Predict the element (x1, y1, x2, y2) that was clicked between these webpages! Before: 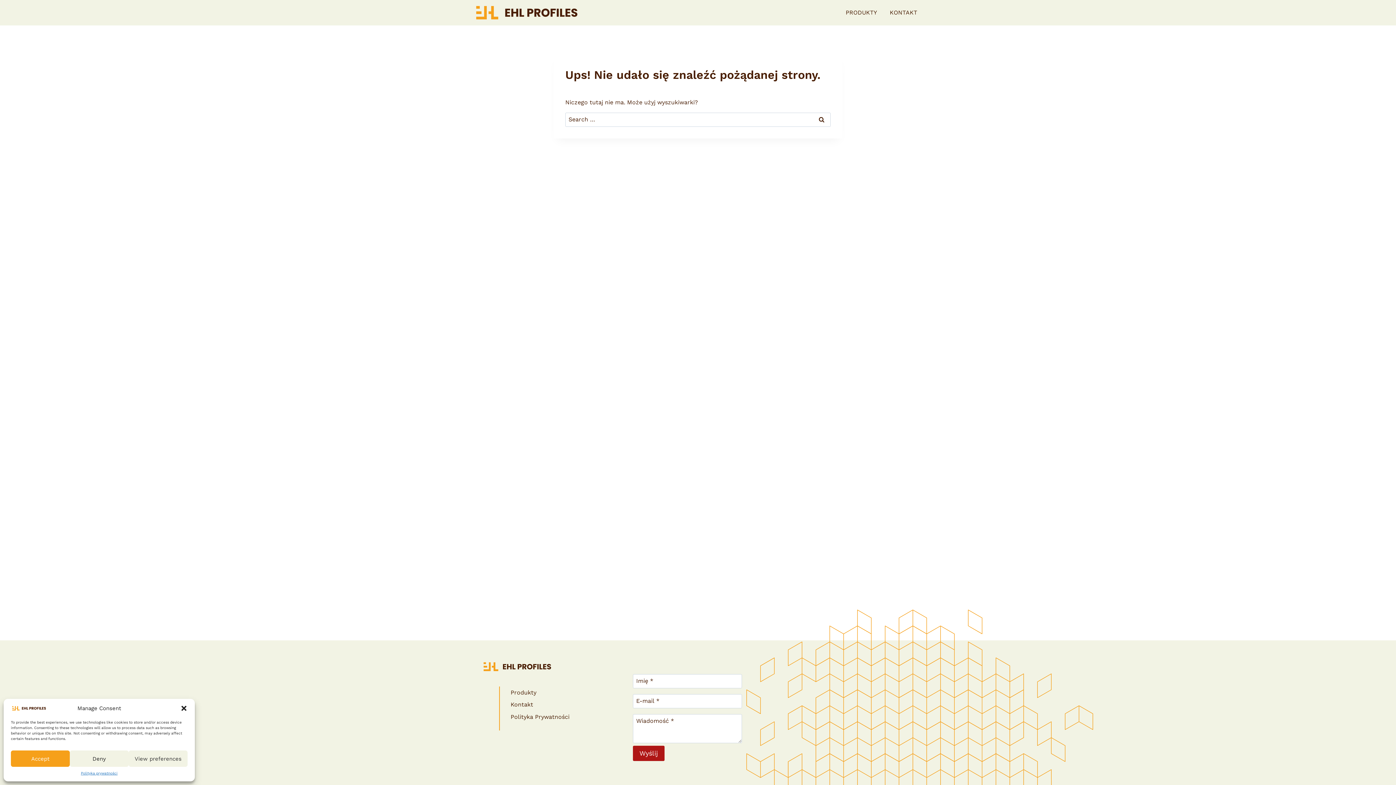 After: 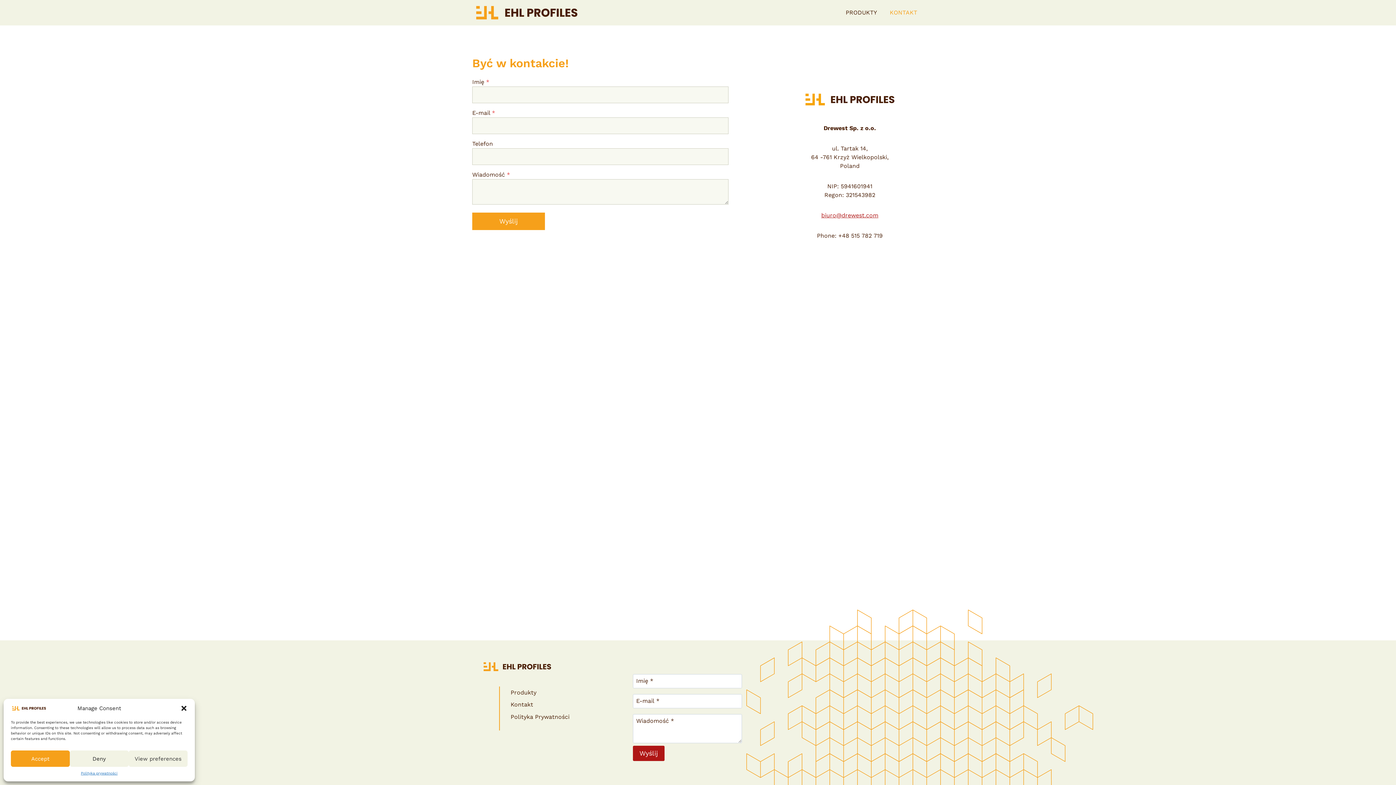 Action: bbox: (883, 8, 924, 17) label: KONTAKT